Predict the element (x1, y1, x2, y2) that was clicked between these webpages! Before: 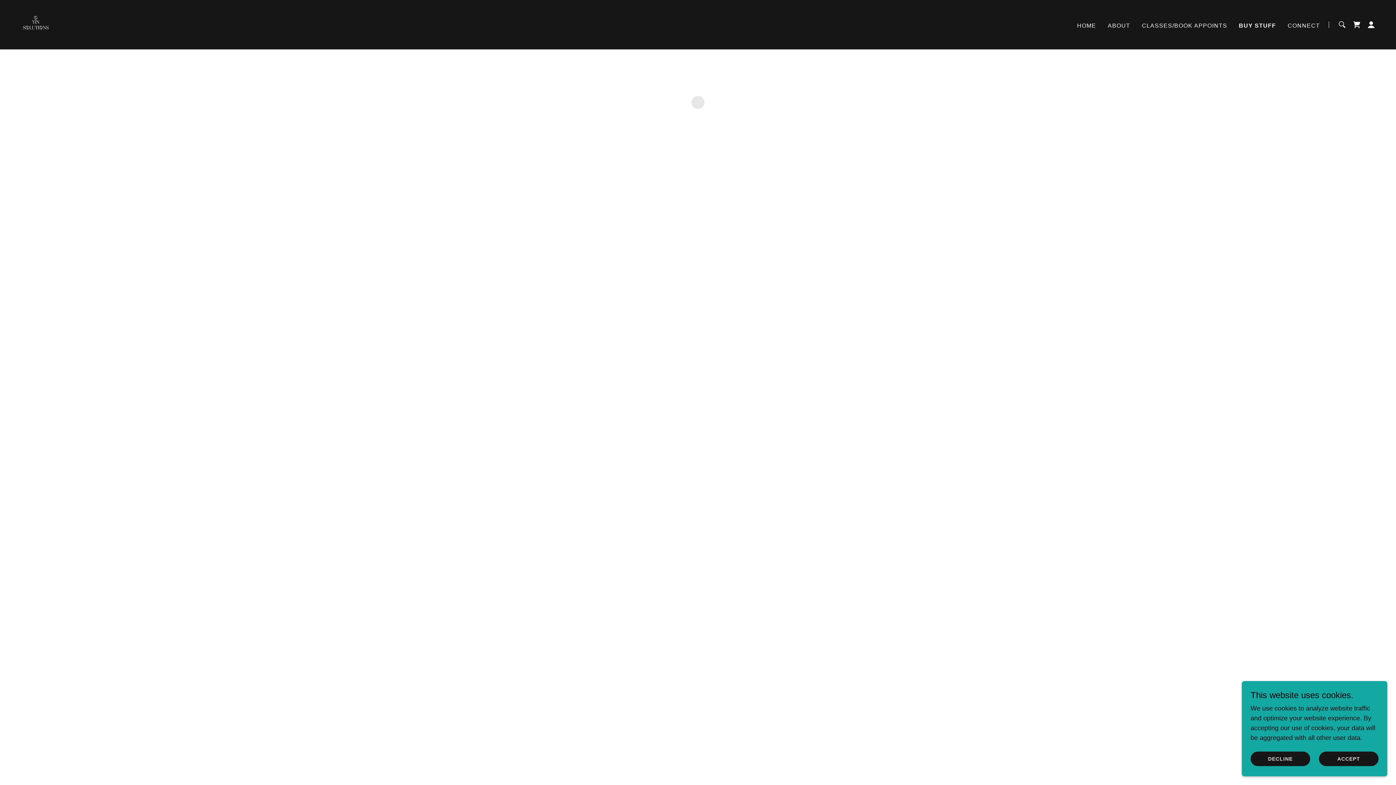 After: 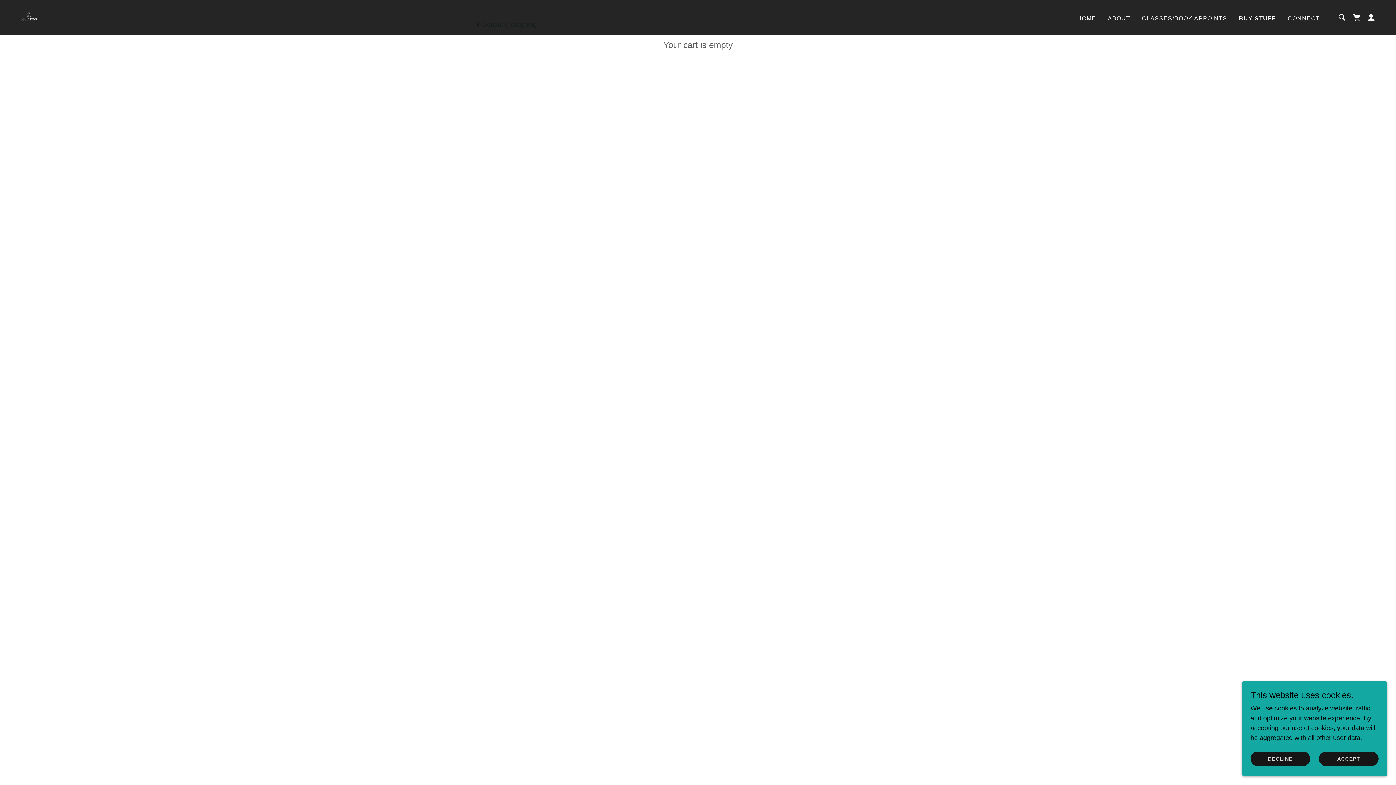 Action: label: Shopping Cart Icon bbox: (1349, 17, 1364, 32)